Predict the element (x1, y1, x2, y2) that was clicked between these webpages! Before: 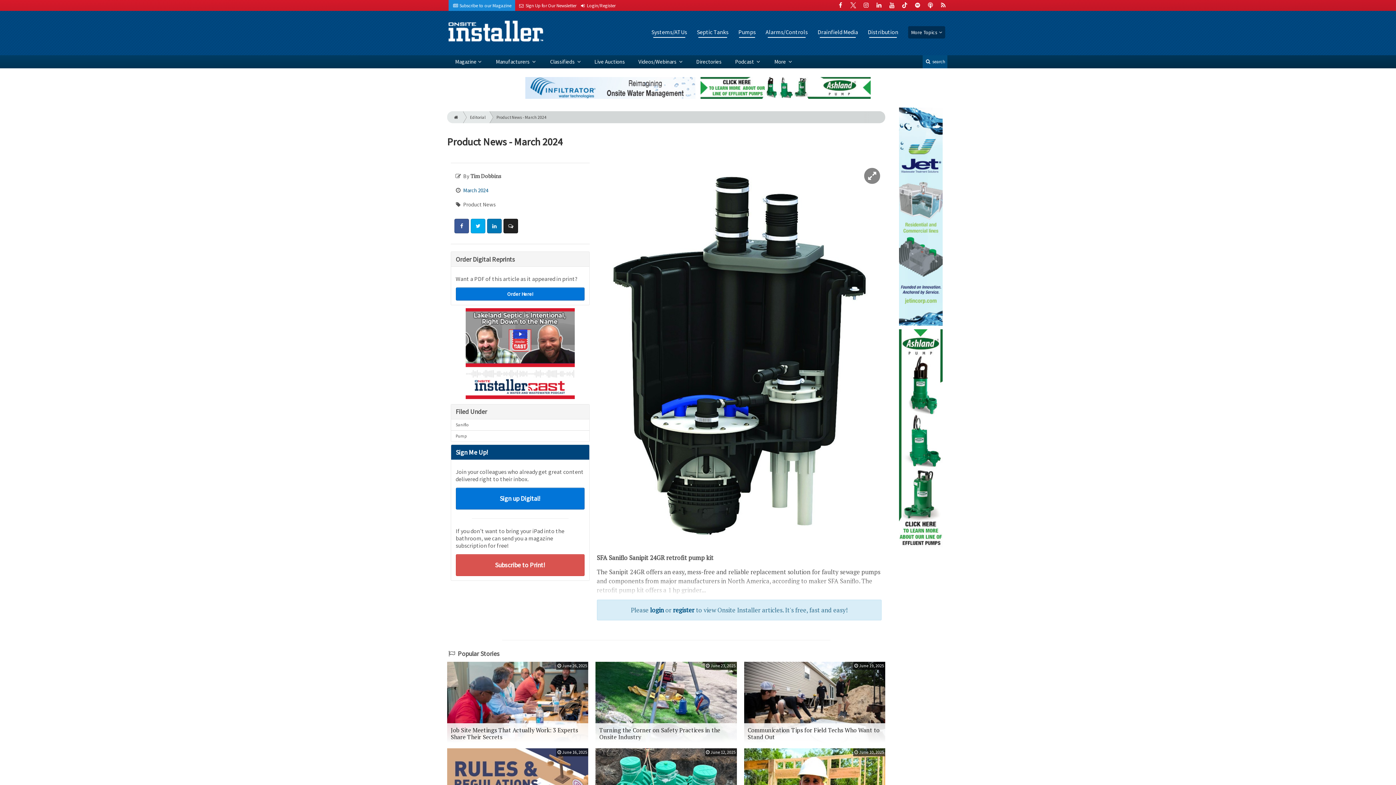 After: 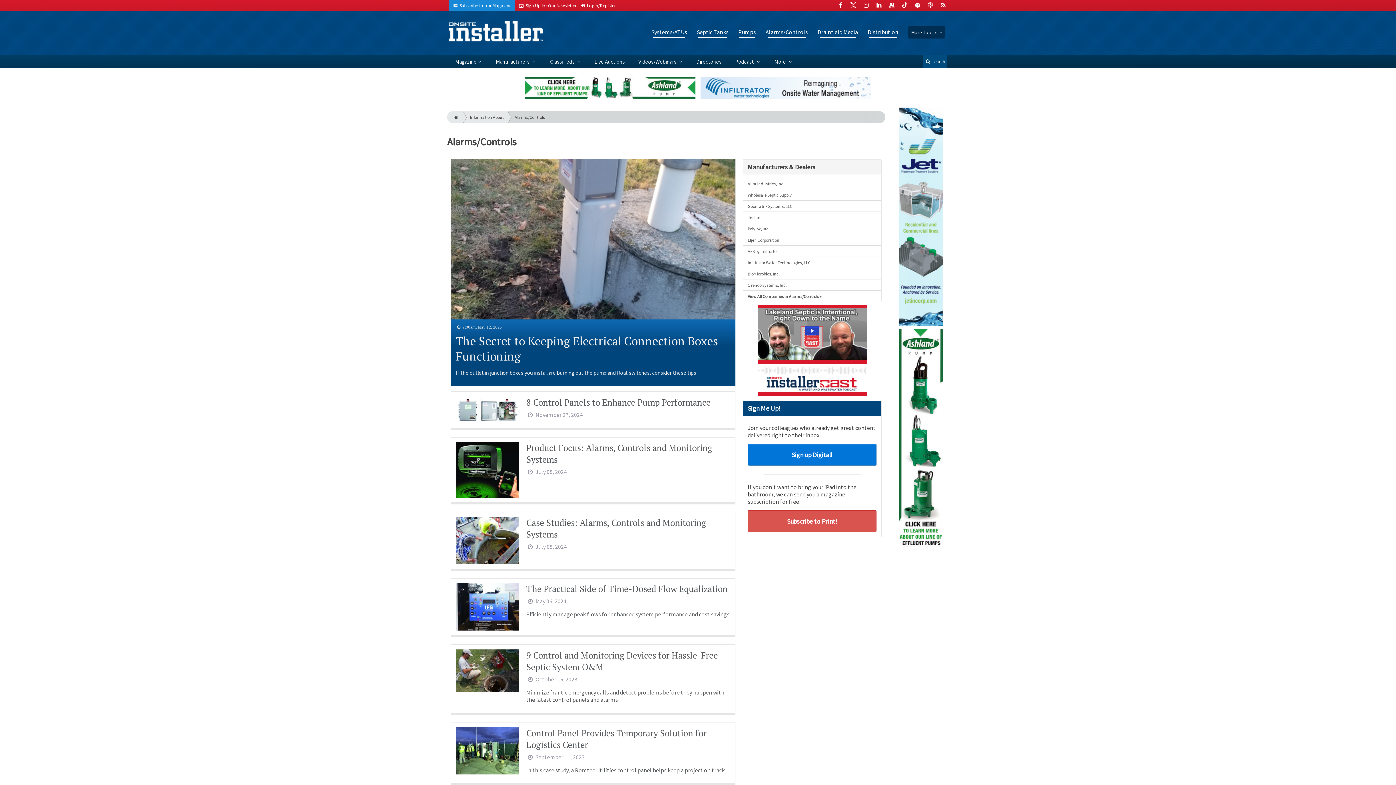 Action: label: Alarms/Controls bbox: (765, 26, 808, 37)